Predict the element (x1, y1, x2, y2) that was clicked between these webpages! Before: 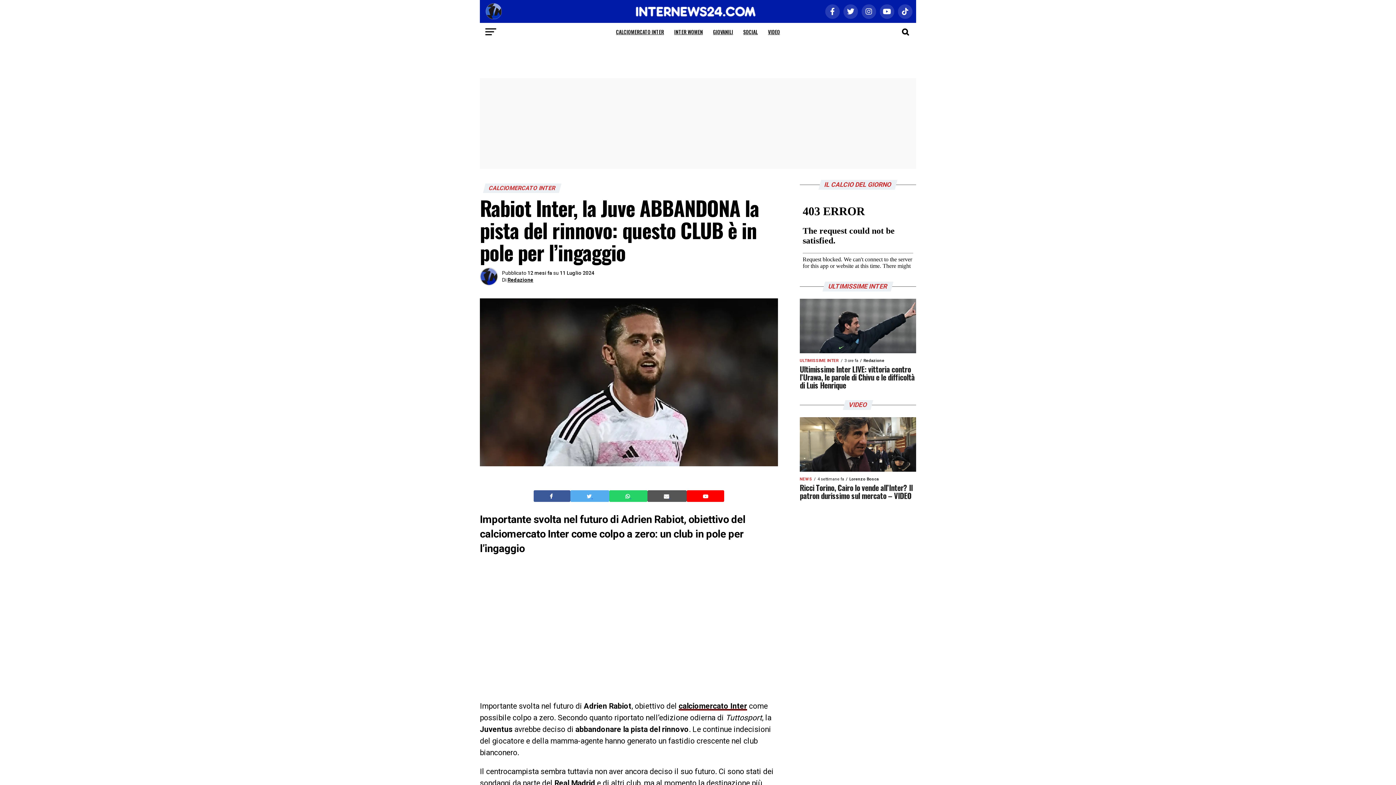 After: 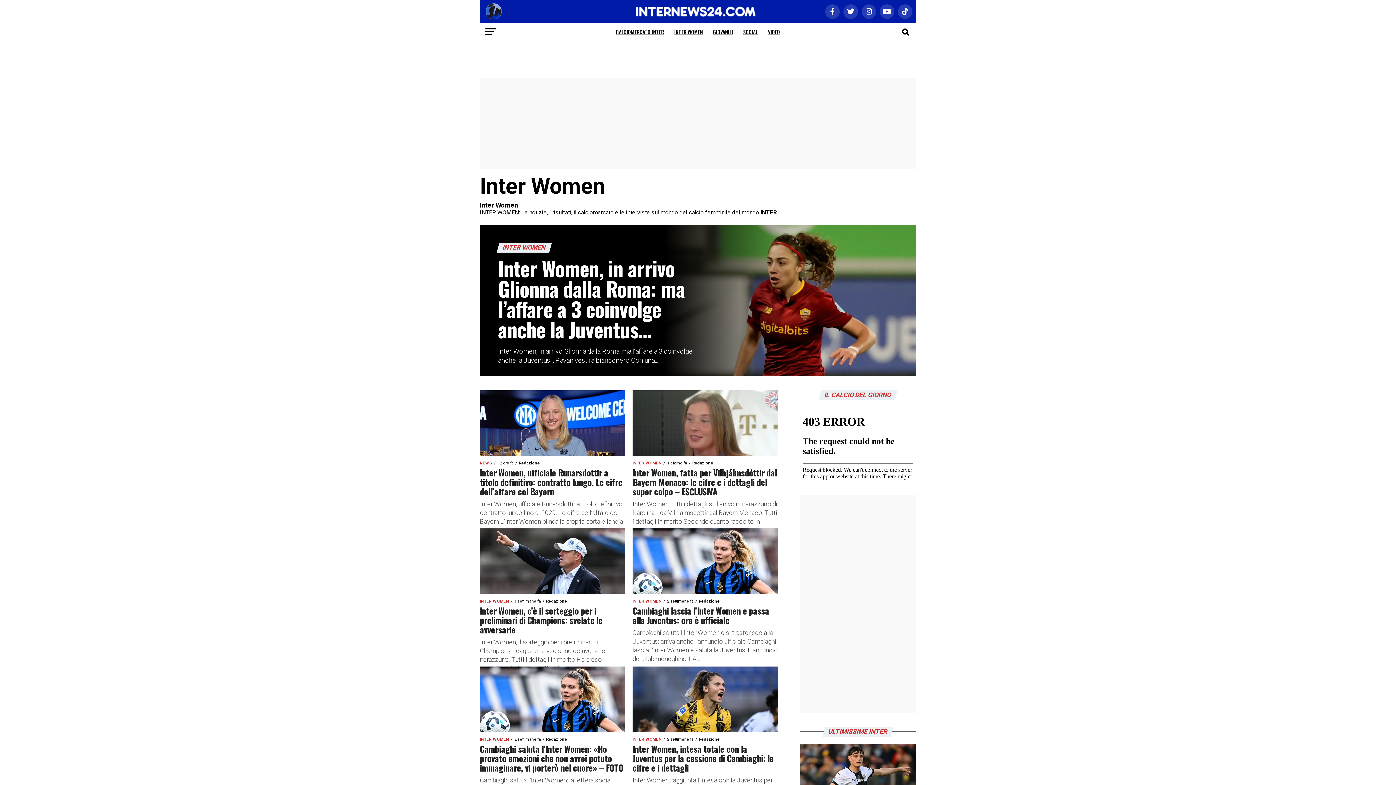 Action: bbox: (670, 22, 707, 41) label: INTER WOMEN